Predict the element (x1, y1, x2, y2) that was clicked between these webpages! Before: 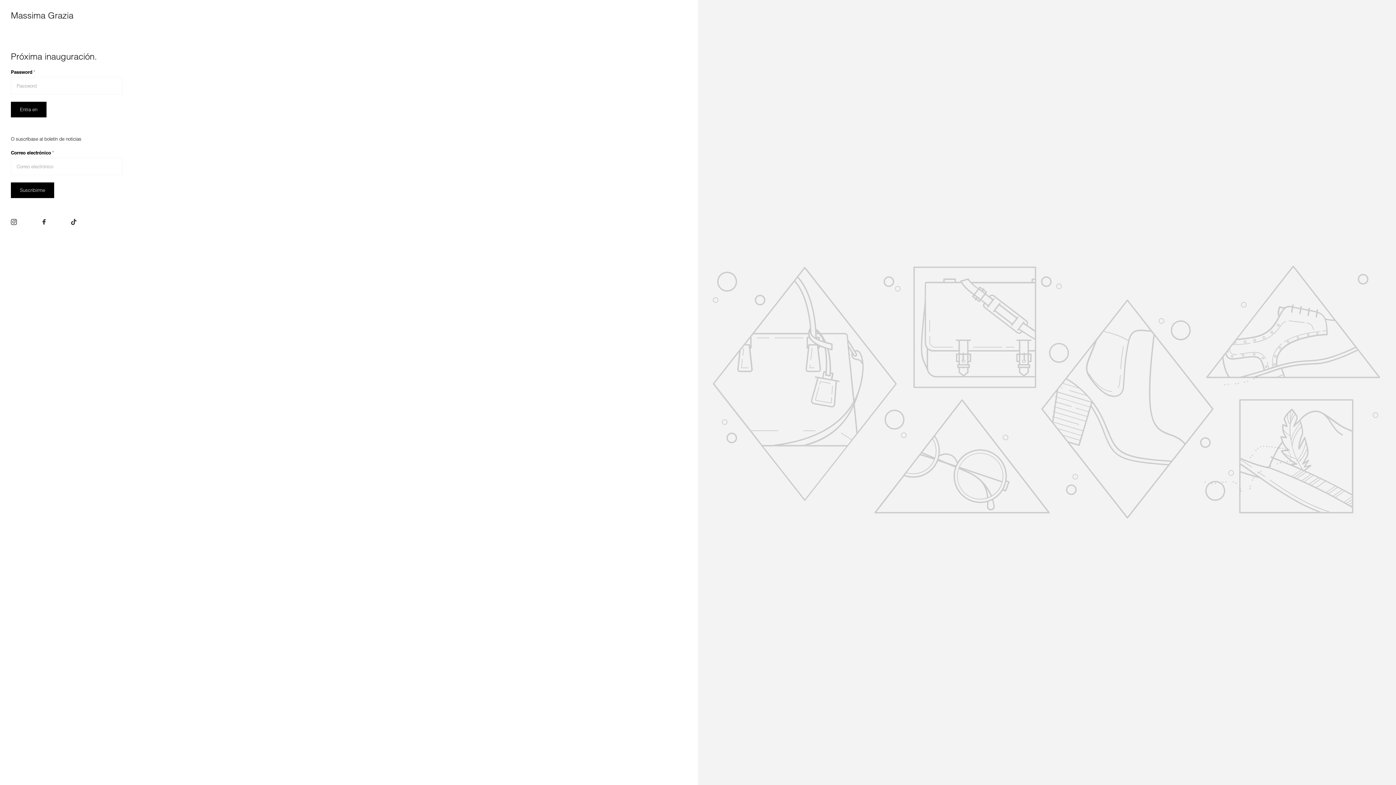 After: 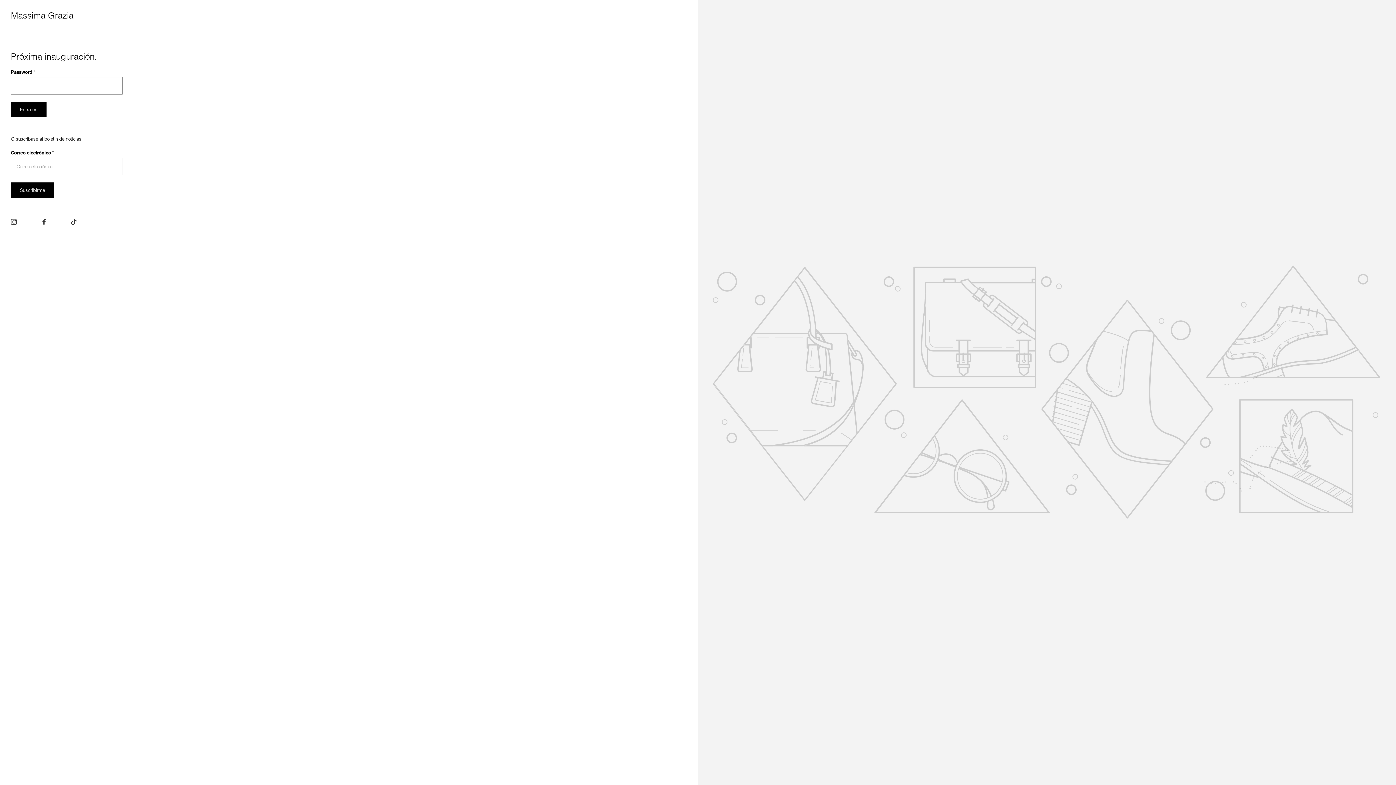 Action: label: Entra en bbox: (10, 101, 46, 117)